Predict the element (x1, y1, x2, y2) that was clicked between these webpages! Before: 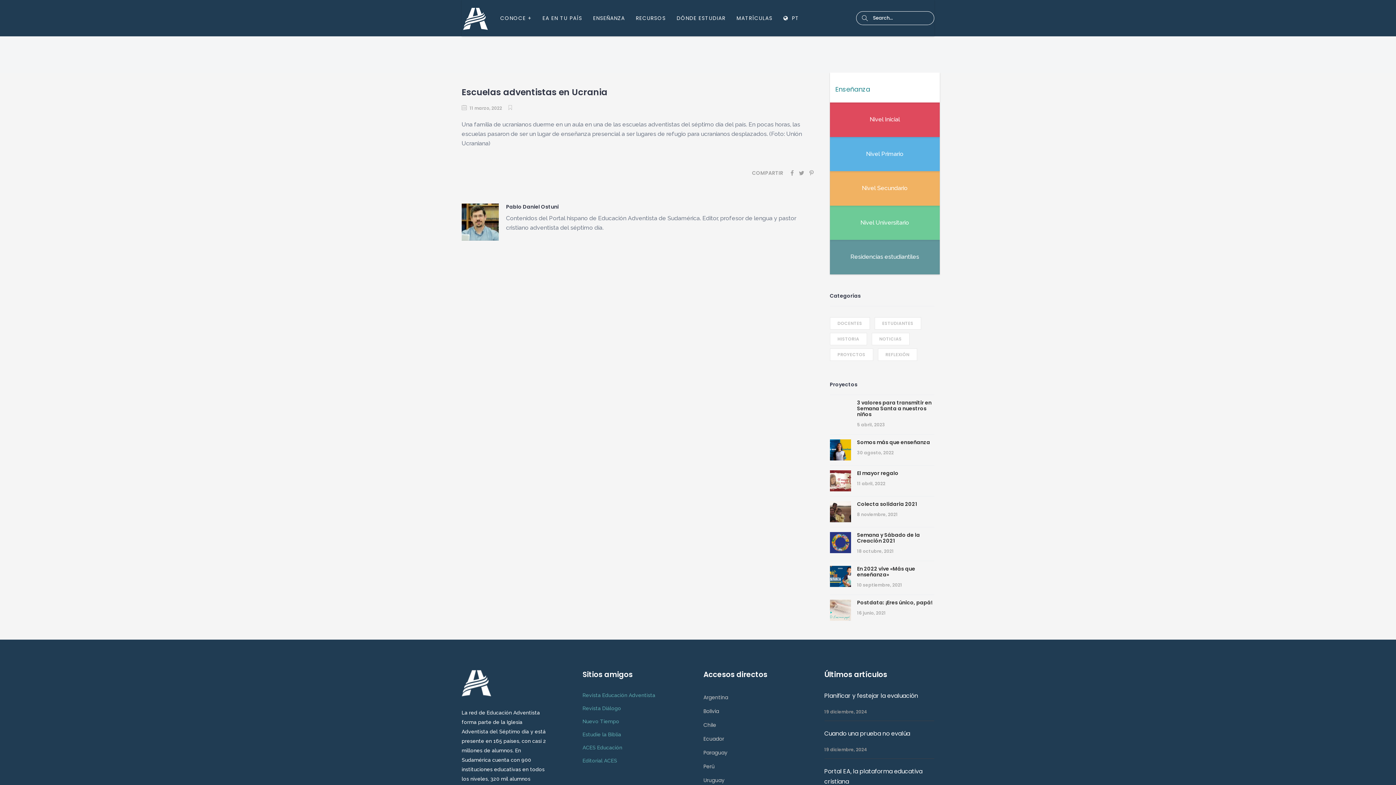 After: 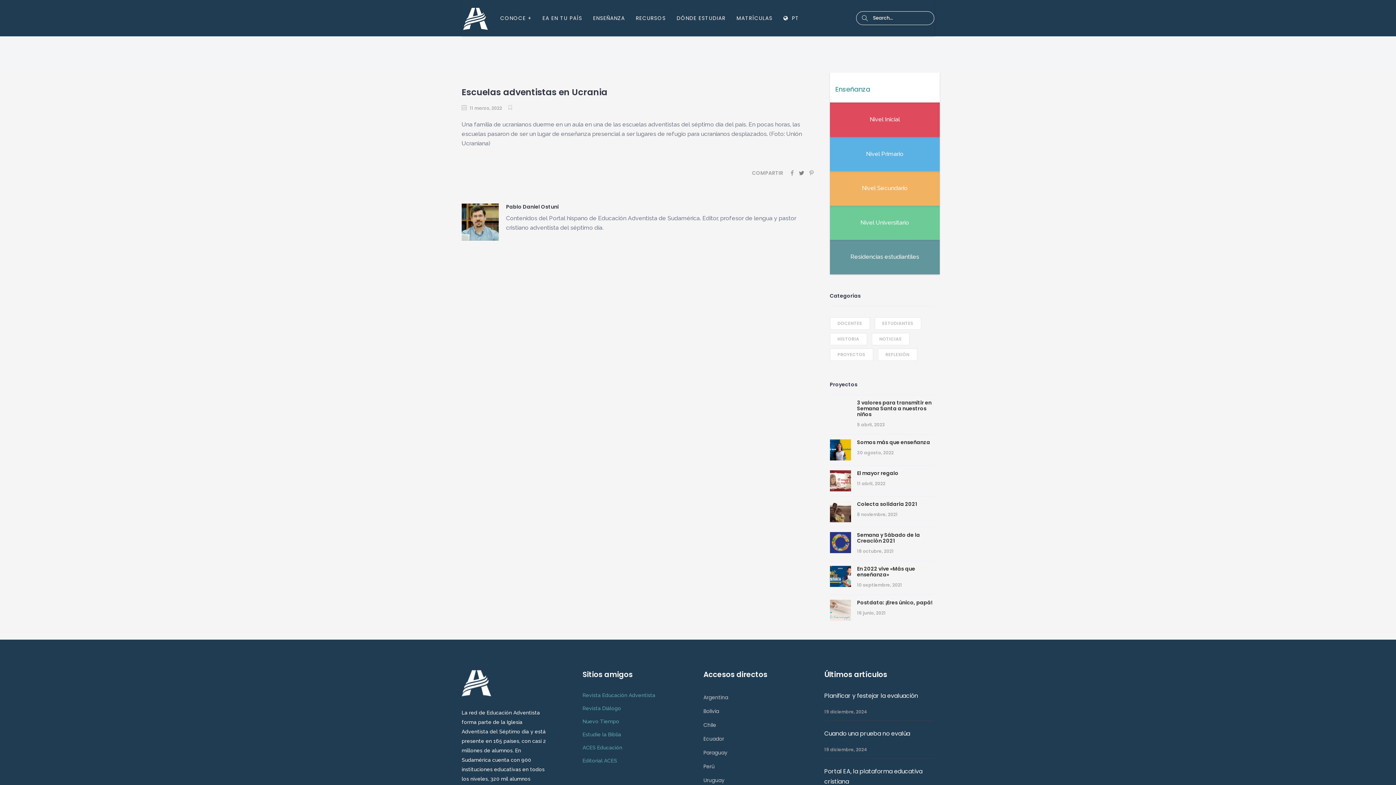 Action: bbox: (796, 169, 807, 176)